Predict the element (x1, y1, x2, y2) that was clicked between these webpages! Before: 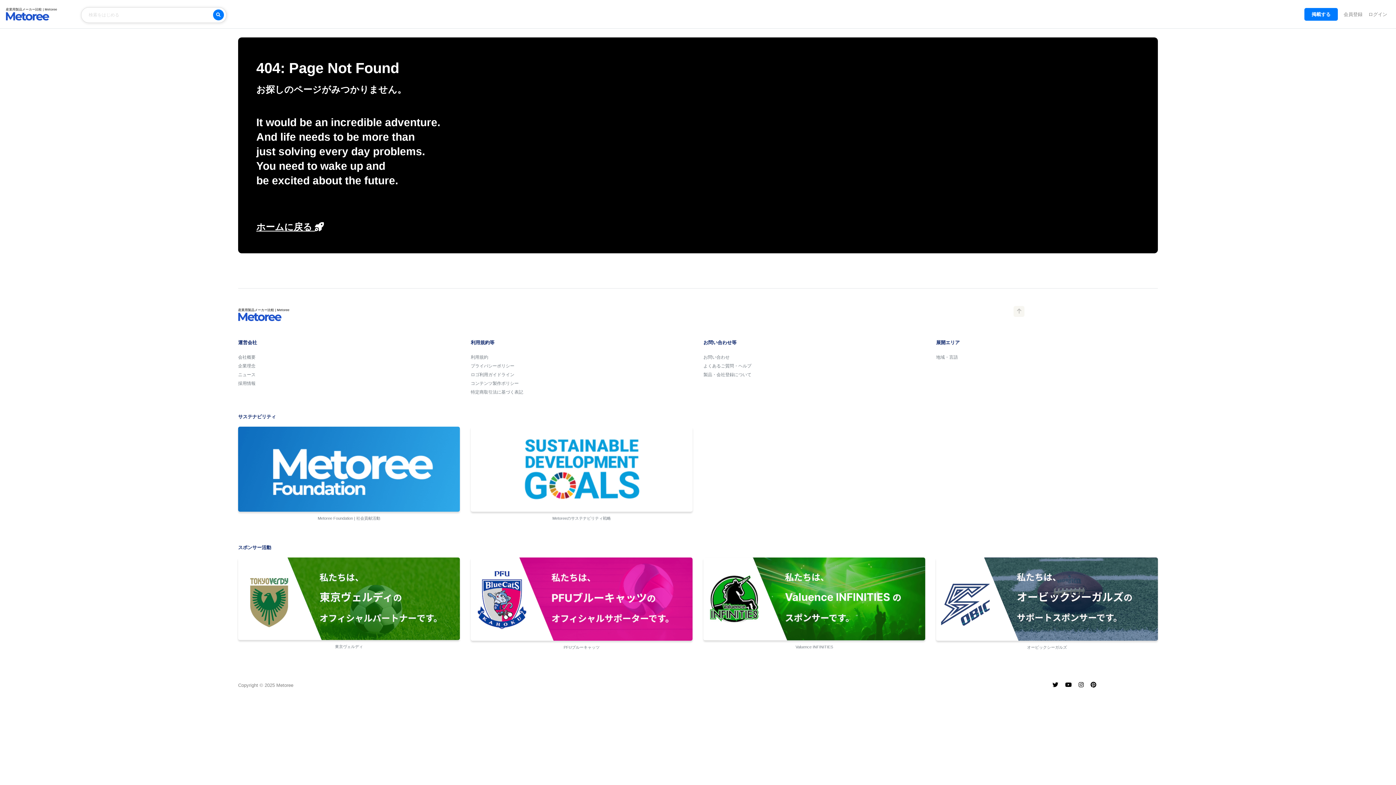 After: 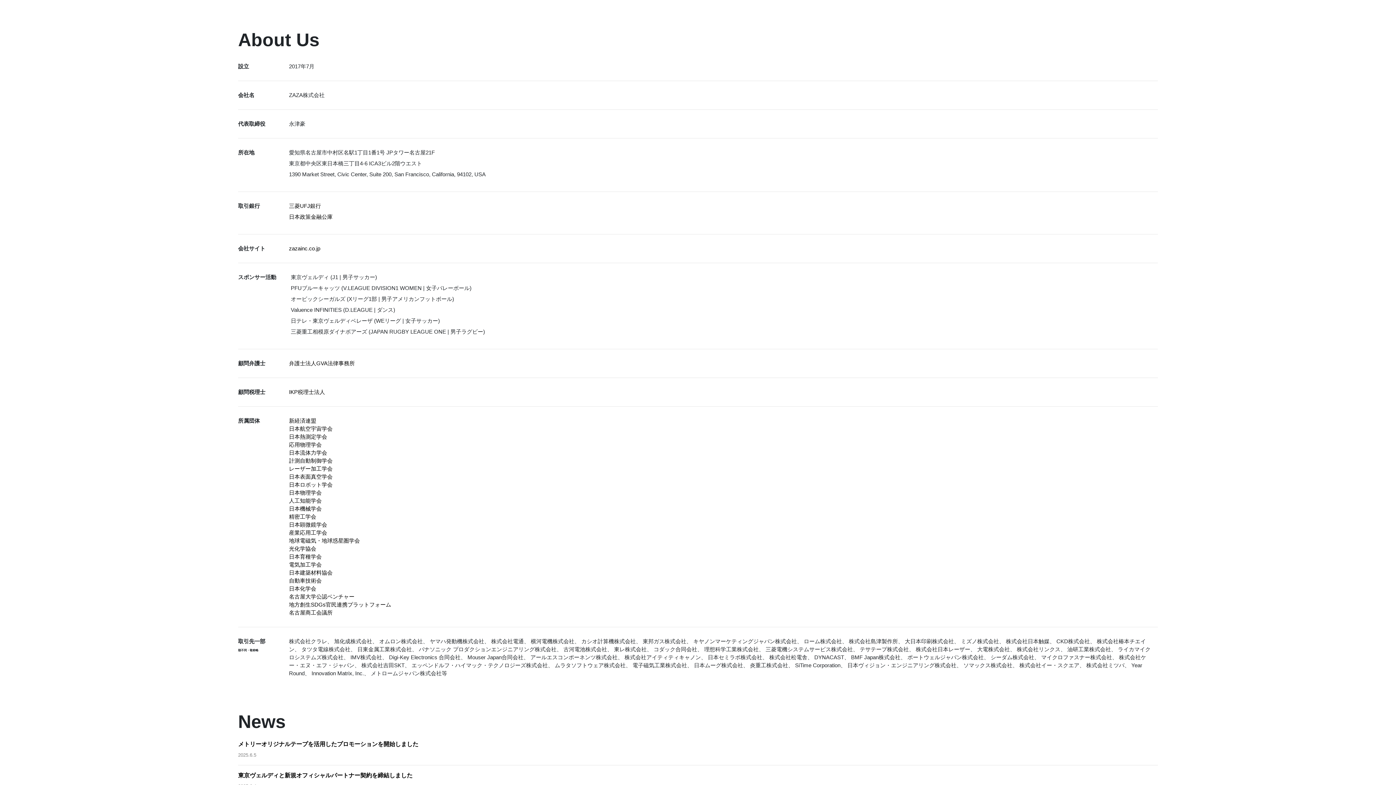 Action: bbox: (238, 354, 255, 360) label: 会社概要